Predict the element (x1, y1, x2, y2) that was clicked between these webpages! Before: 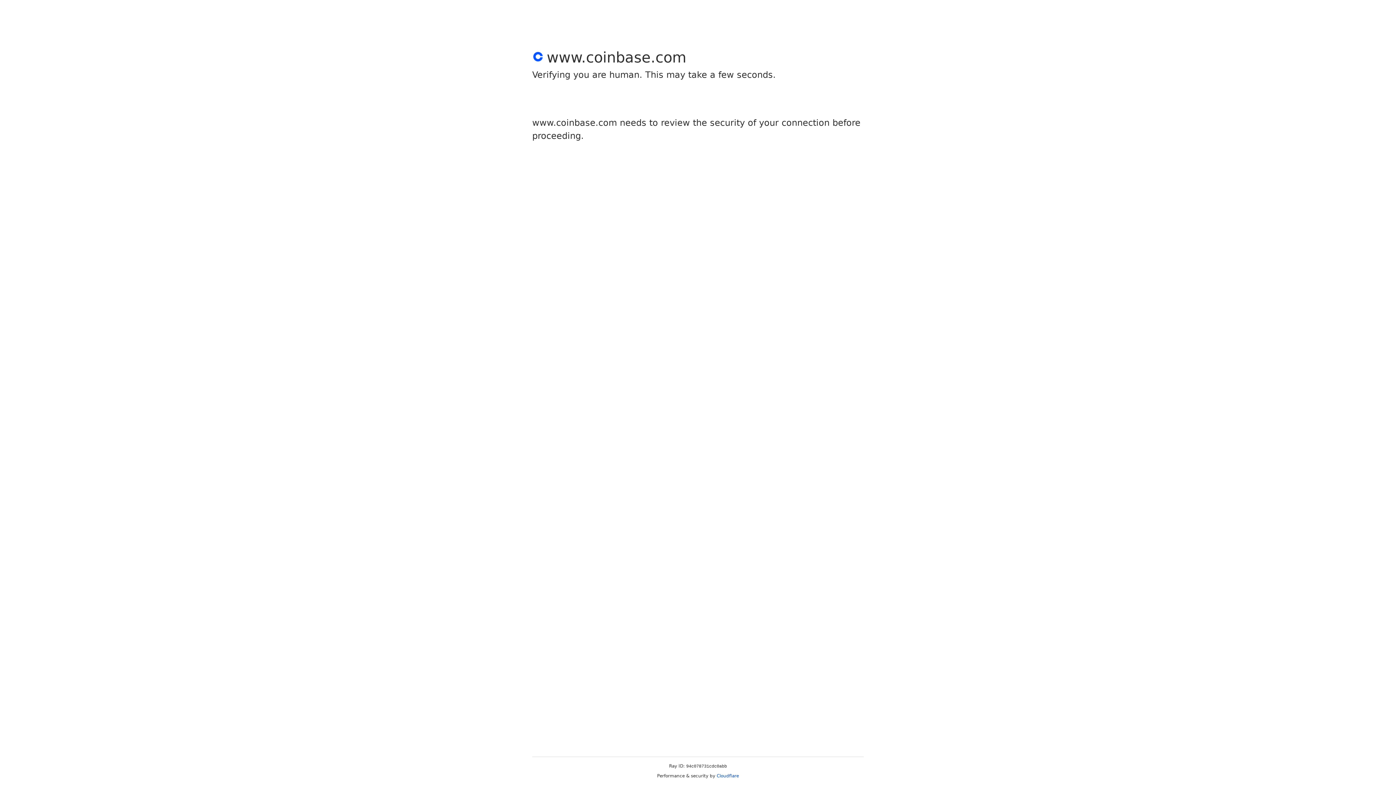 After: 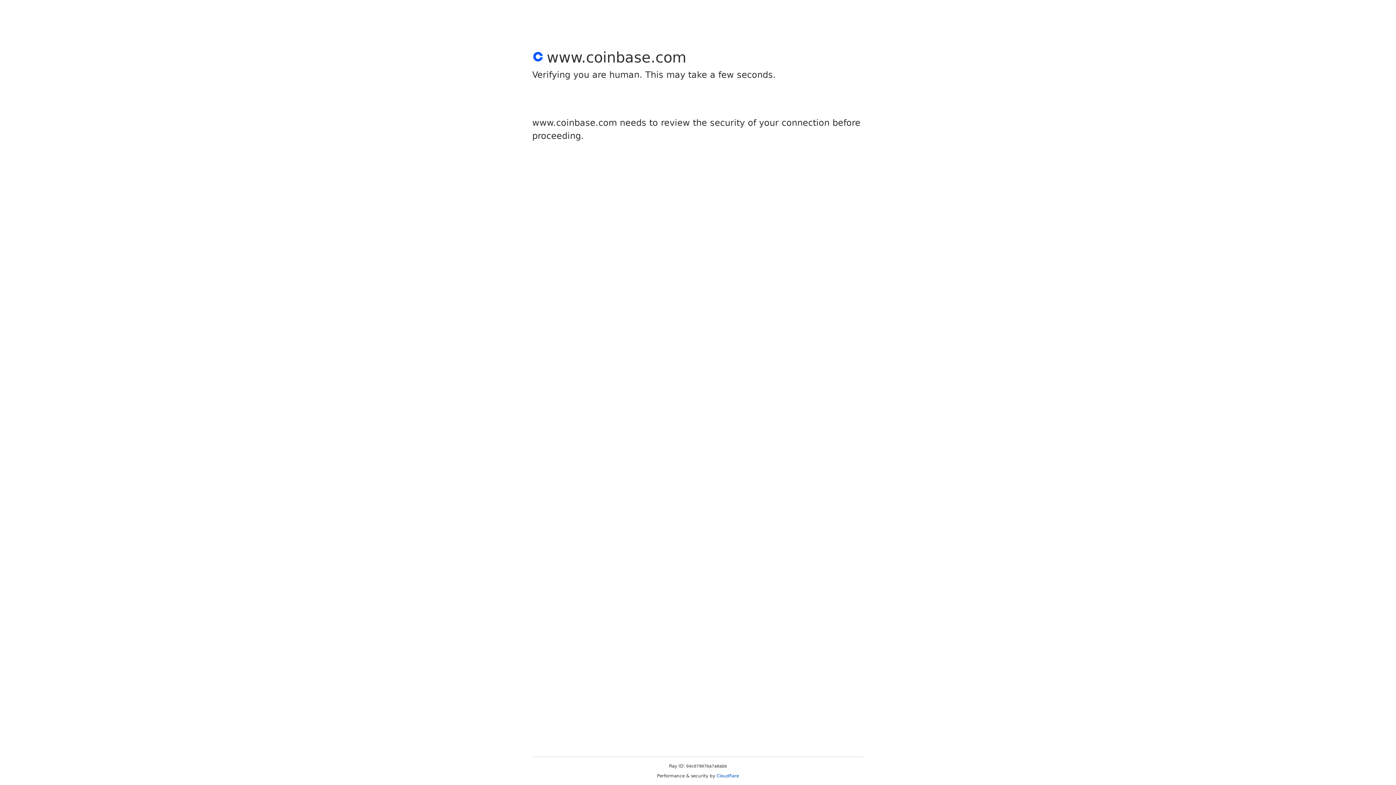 Action: label: Cloudflare bbox: (716, 773, 739, 778)